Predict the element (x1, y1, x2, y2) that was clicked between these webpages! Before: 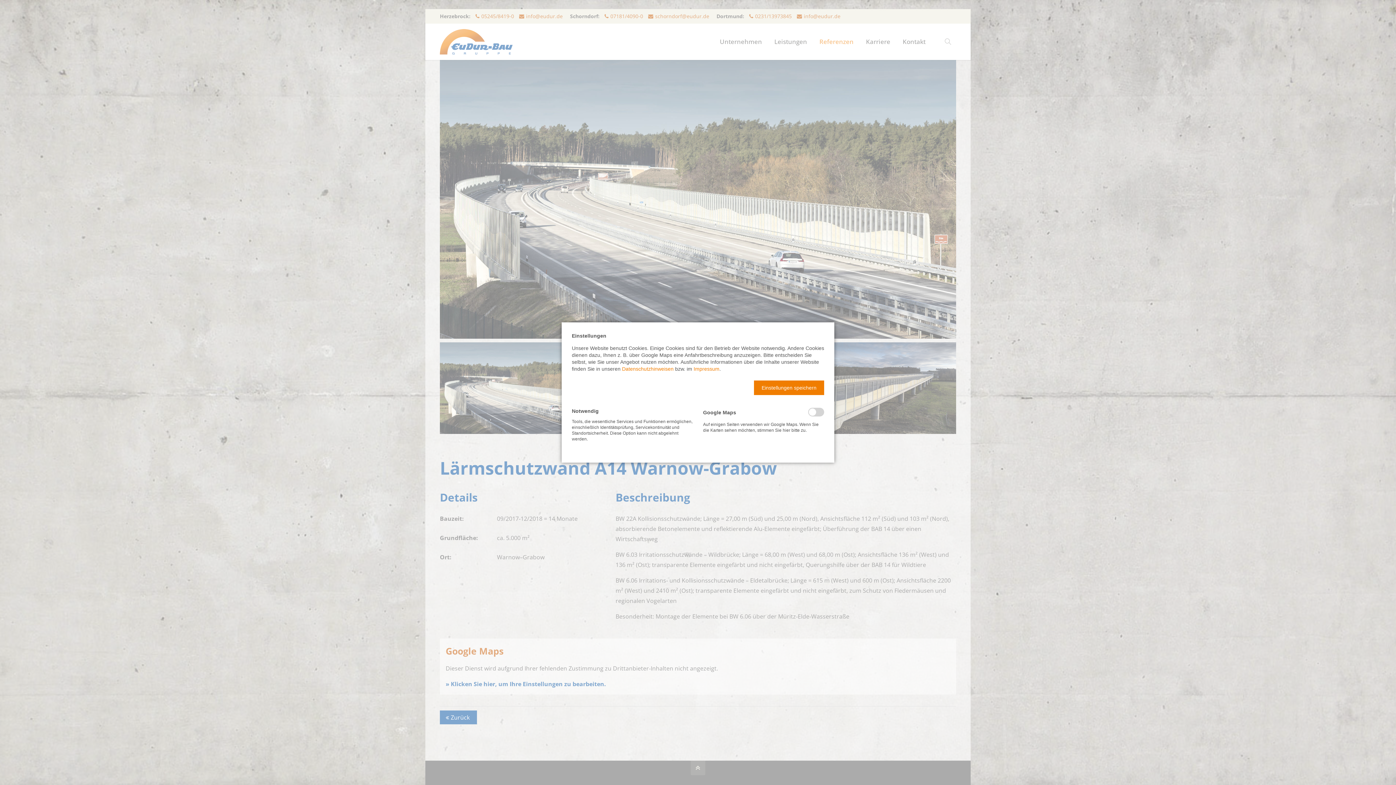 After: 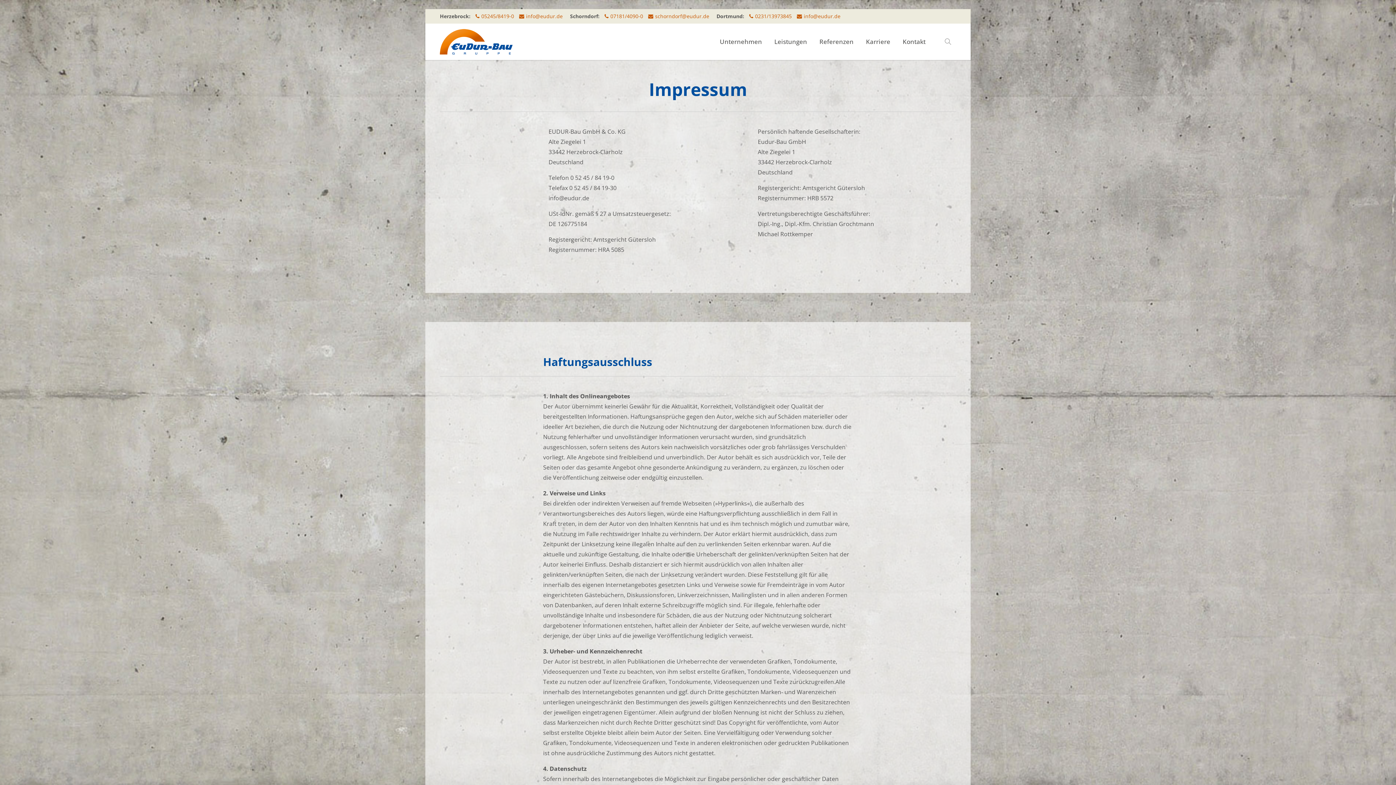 Action: bbox: (693, 366, 719, 372) label: Impressum